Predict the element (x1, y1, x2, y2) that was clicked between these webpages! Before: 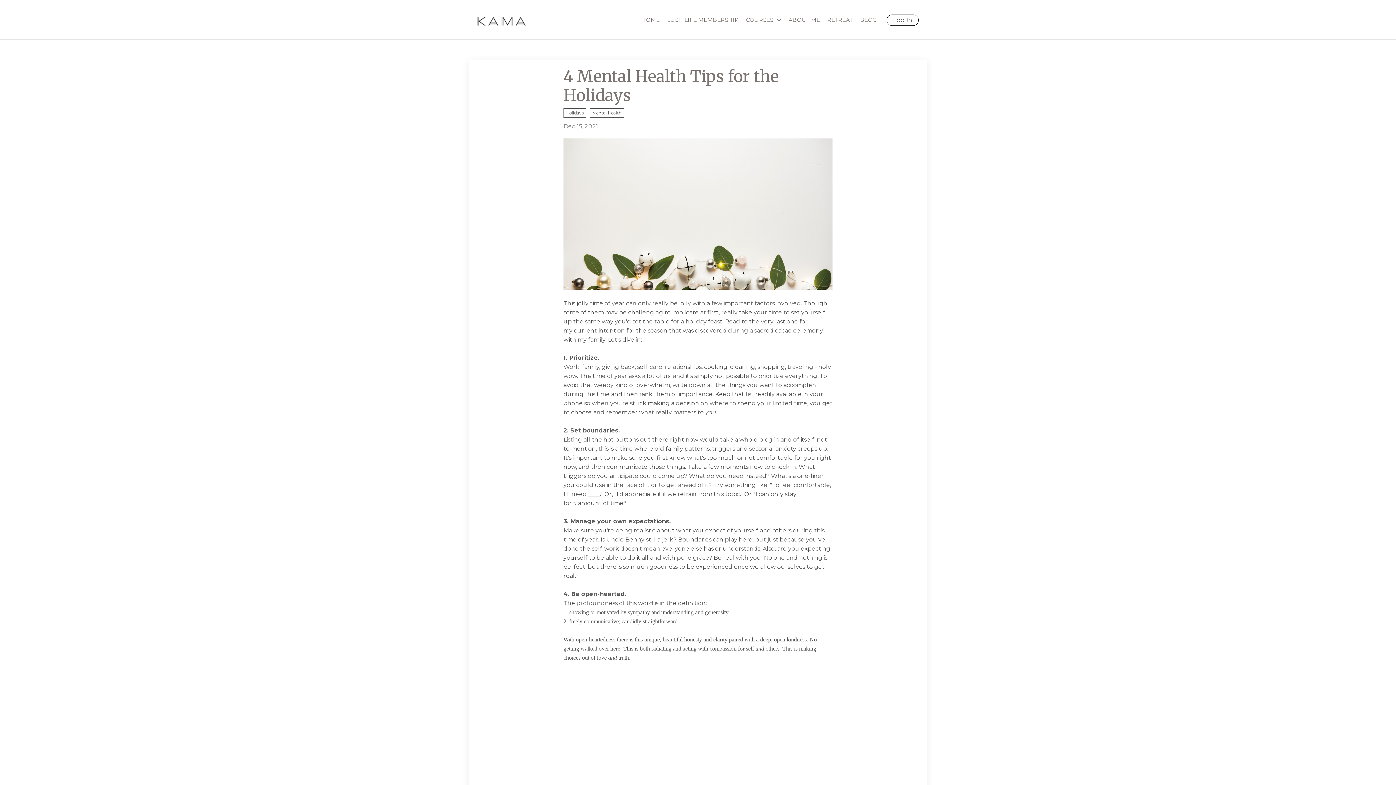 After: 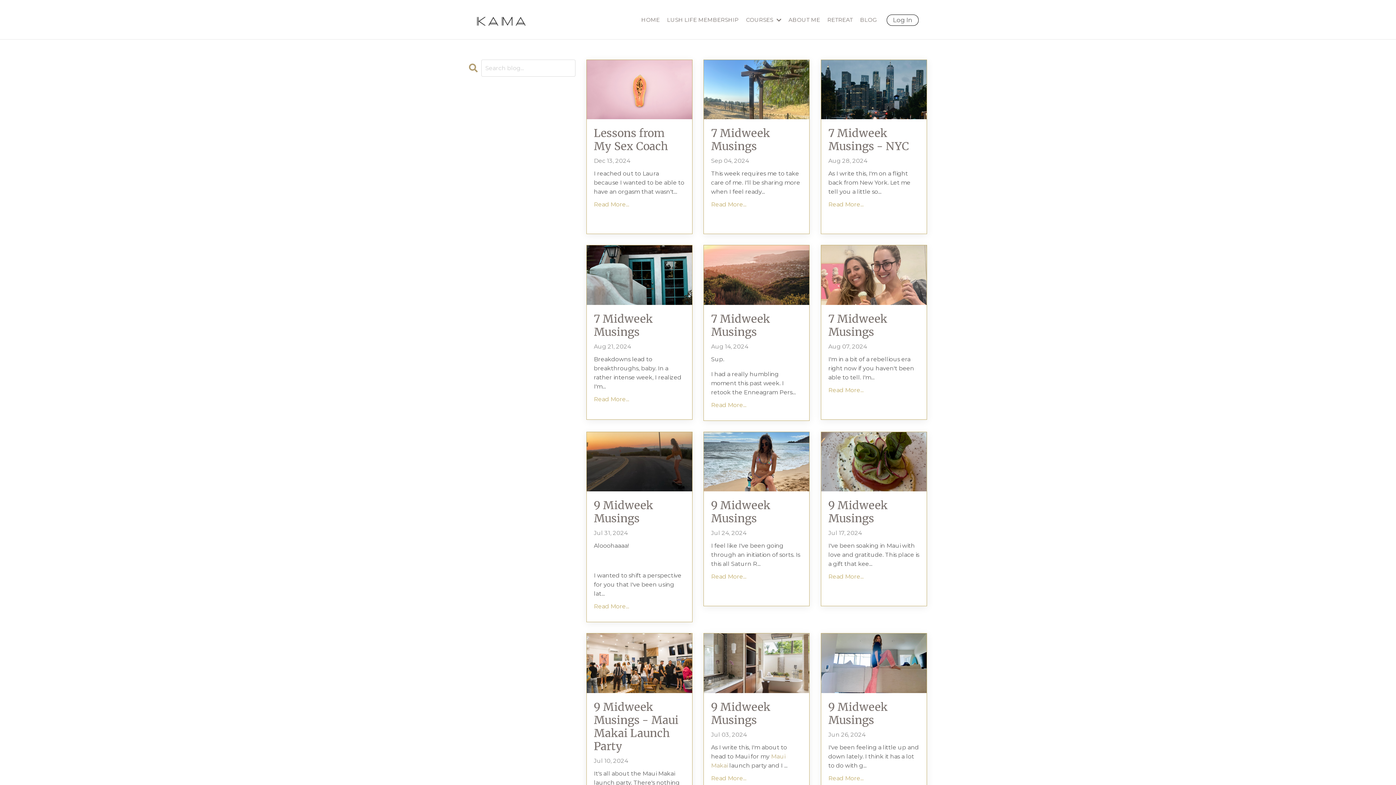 Action: bbox: (860, 16, 876, 23) label: BLOG